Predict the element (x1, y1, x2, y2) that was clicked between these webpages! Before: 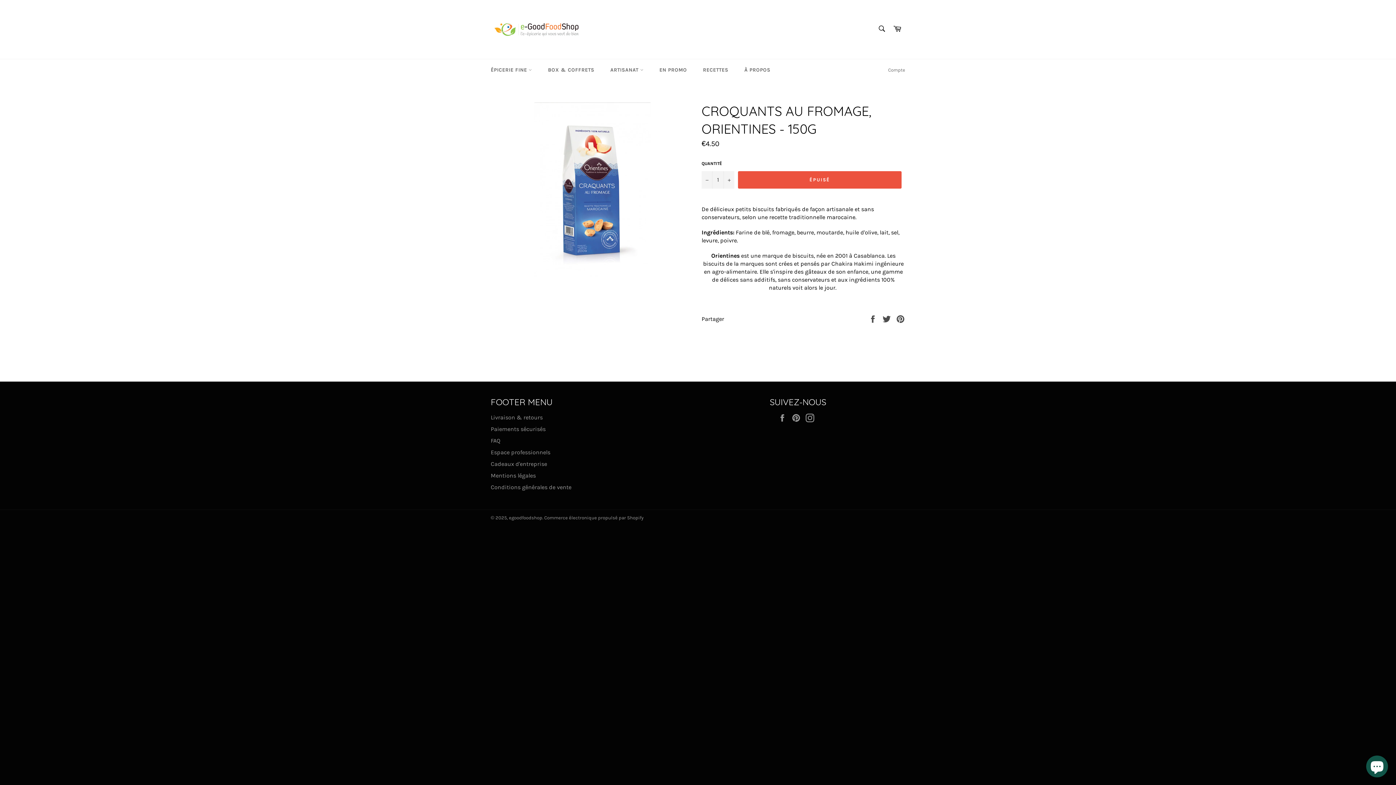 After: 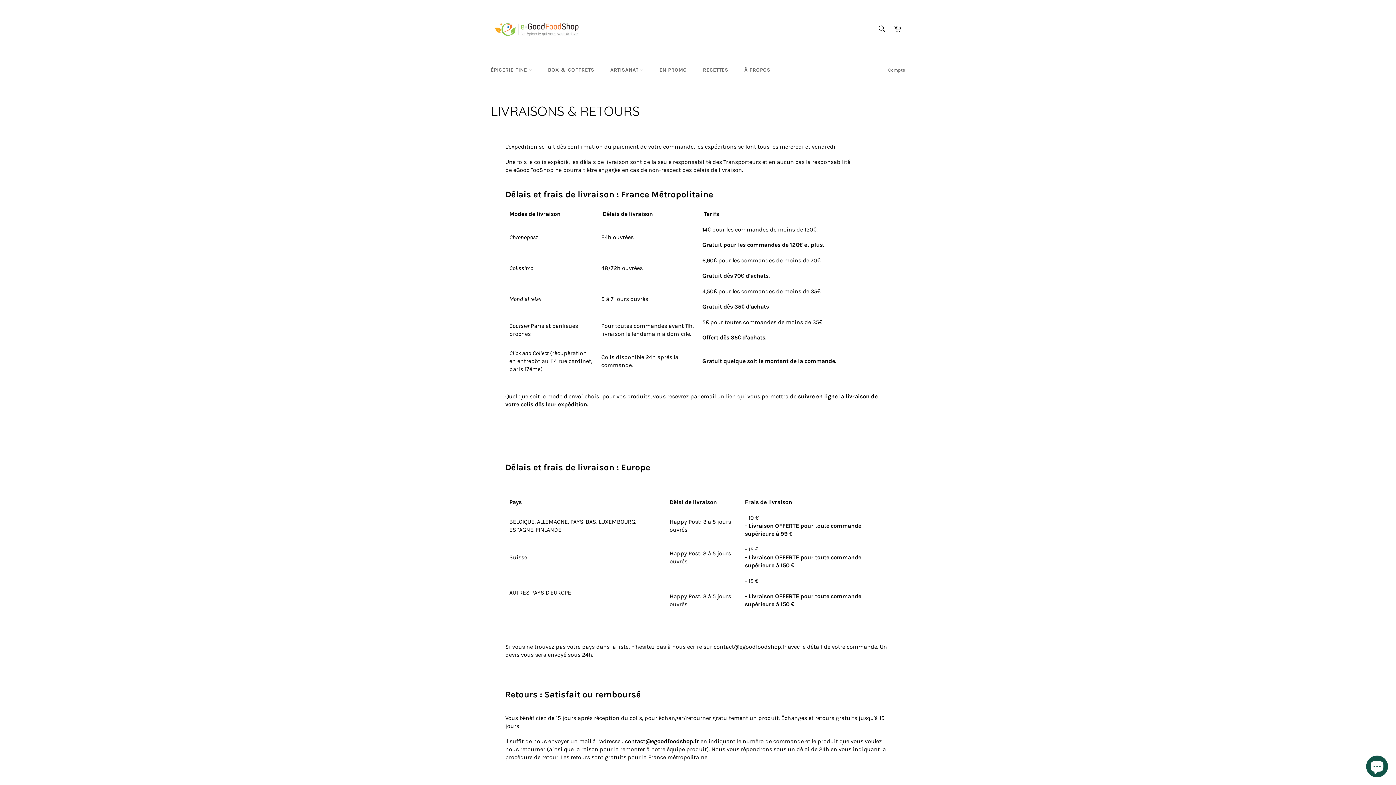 Action: label: Livraison & retours bbox: (490, 414, 542, 420)